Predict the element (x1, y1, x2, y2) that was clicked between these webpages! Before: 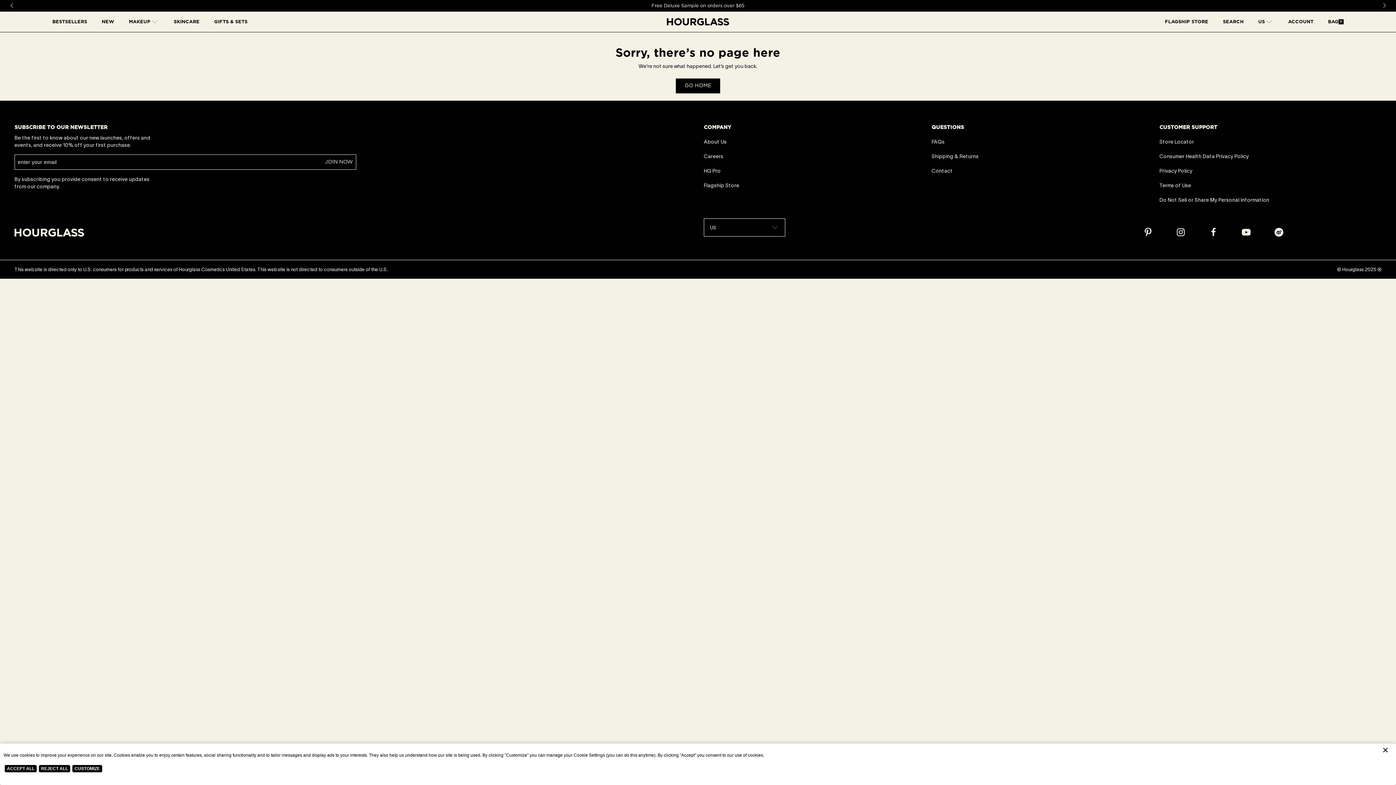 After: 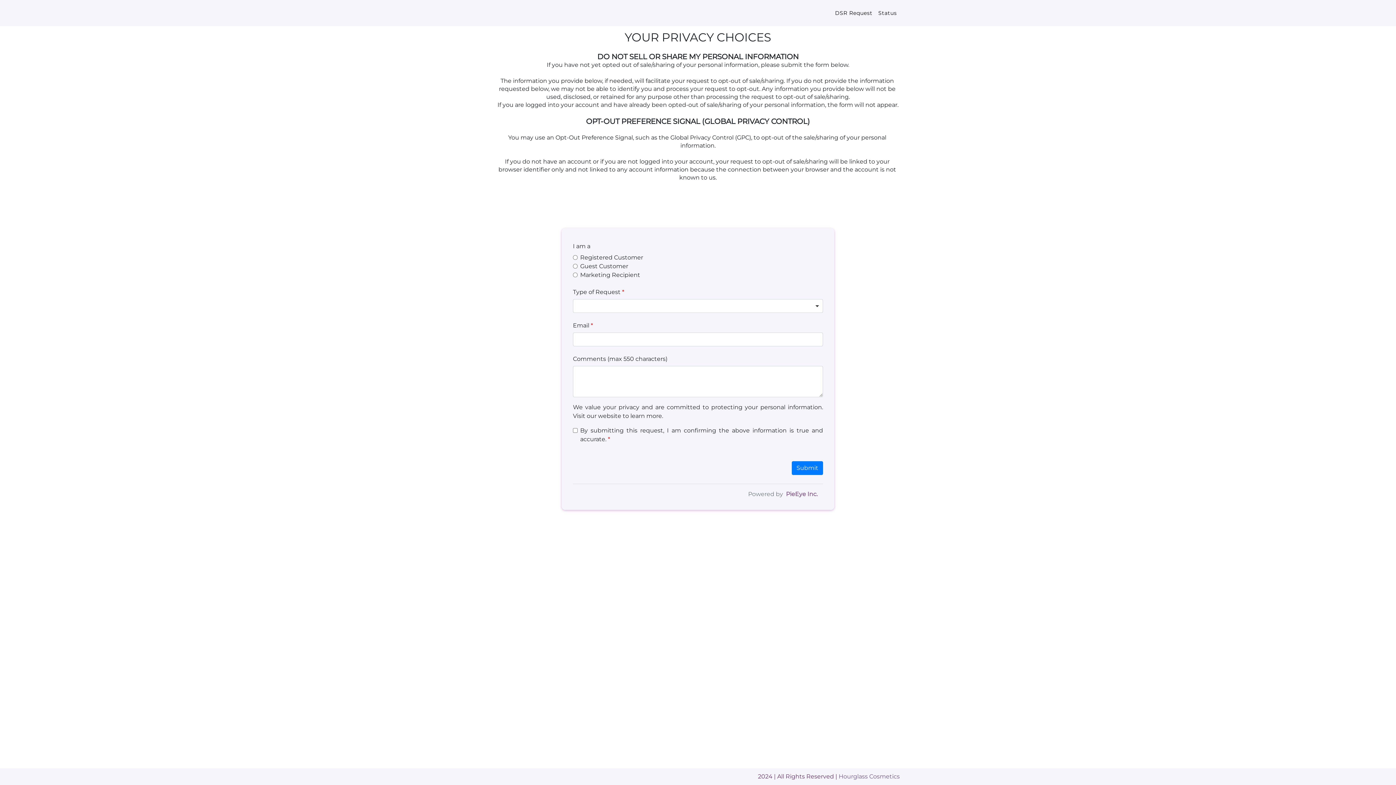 Action: label: Do Not Sell or Share My Personal Information bbox: (1159, 197, 1269, 202)